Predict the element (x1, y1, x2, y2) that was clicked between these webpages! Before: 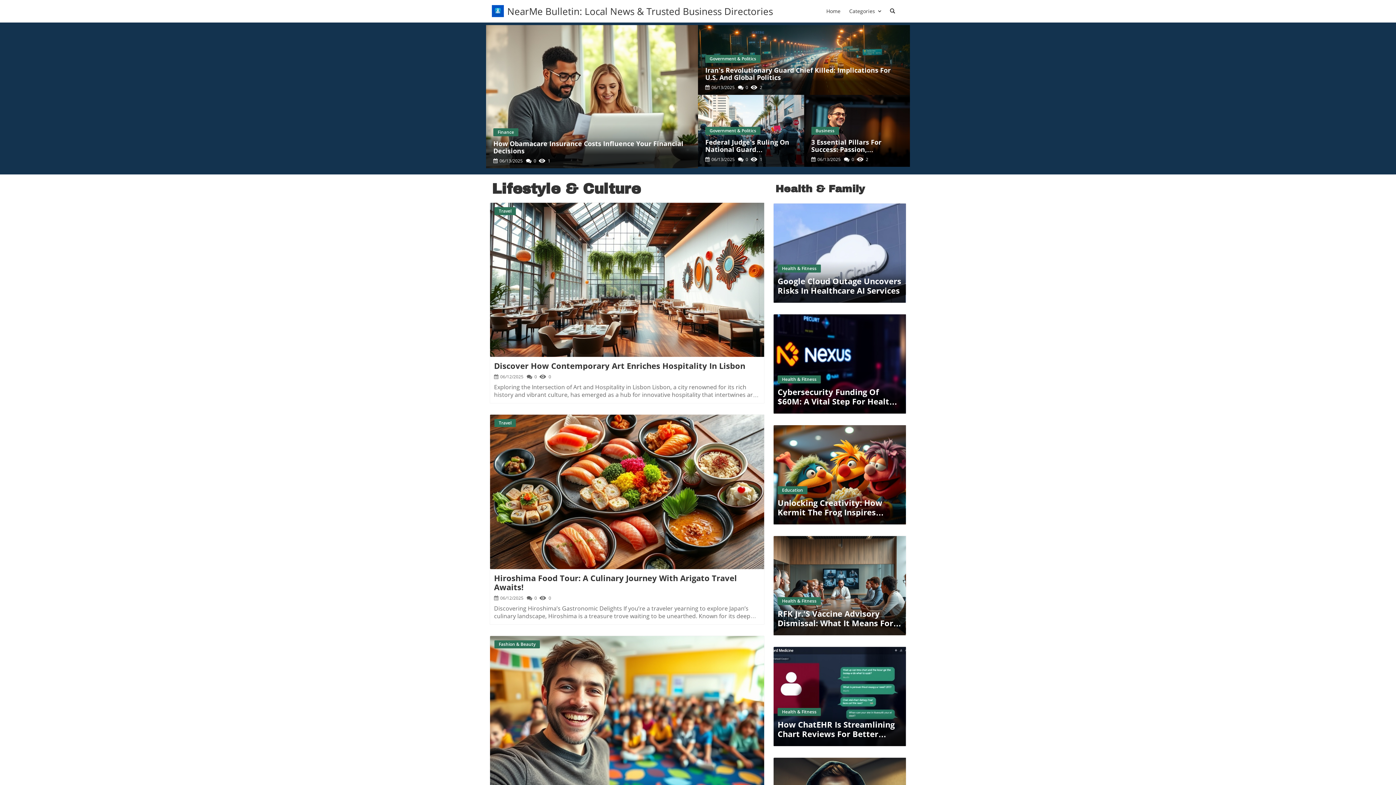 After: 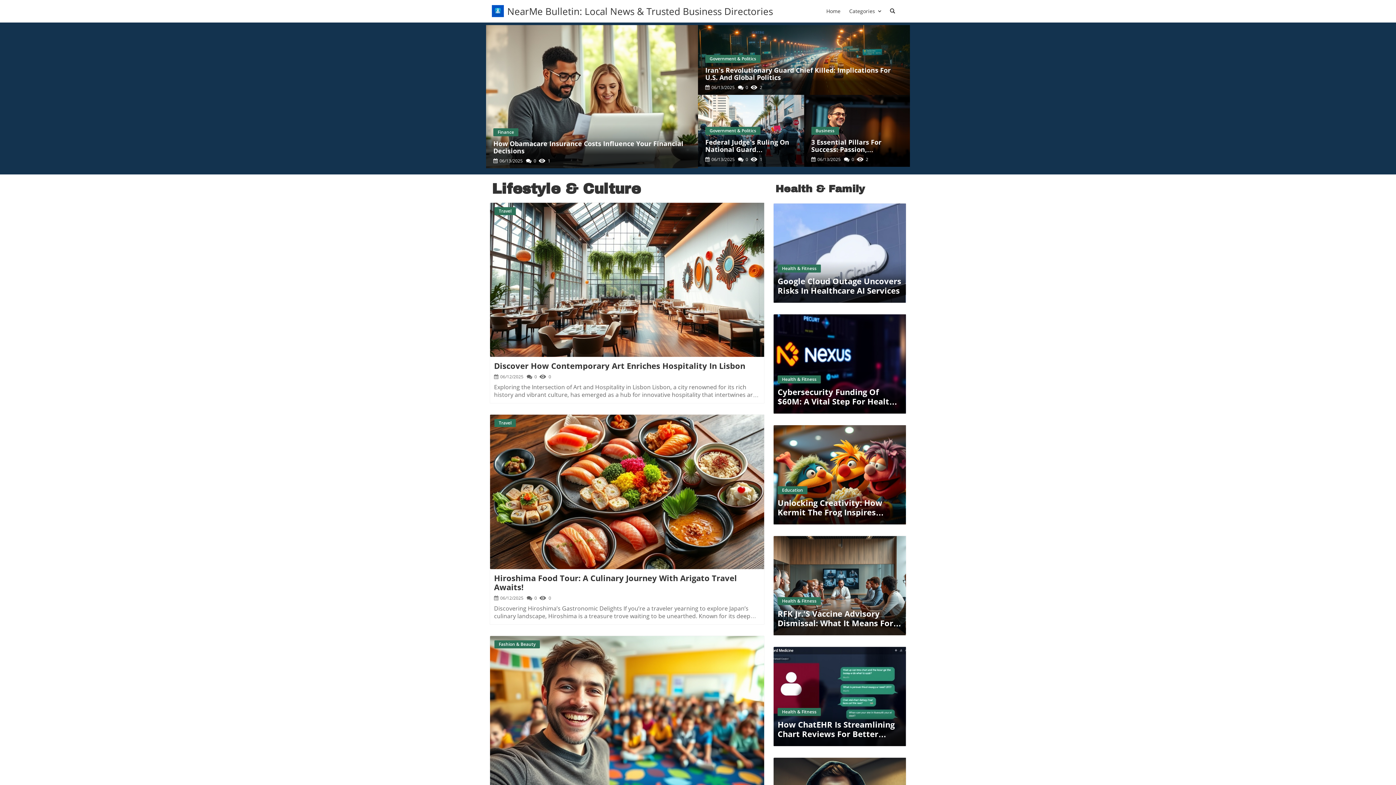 Action: bbox: (826, 7, 840, 14) label: Home